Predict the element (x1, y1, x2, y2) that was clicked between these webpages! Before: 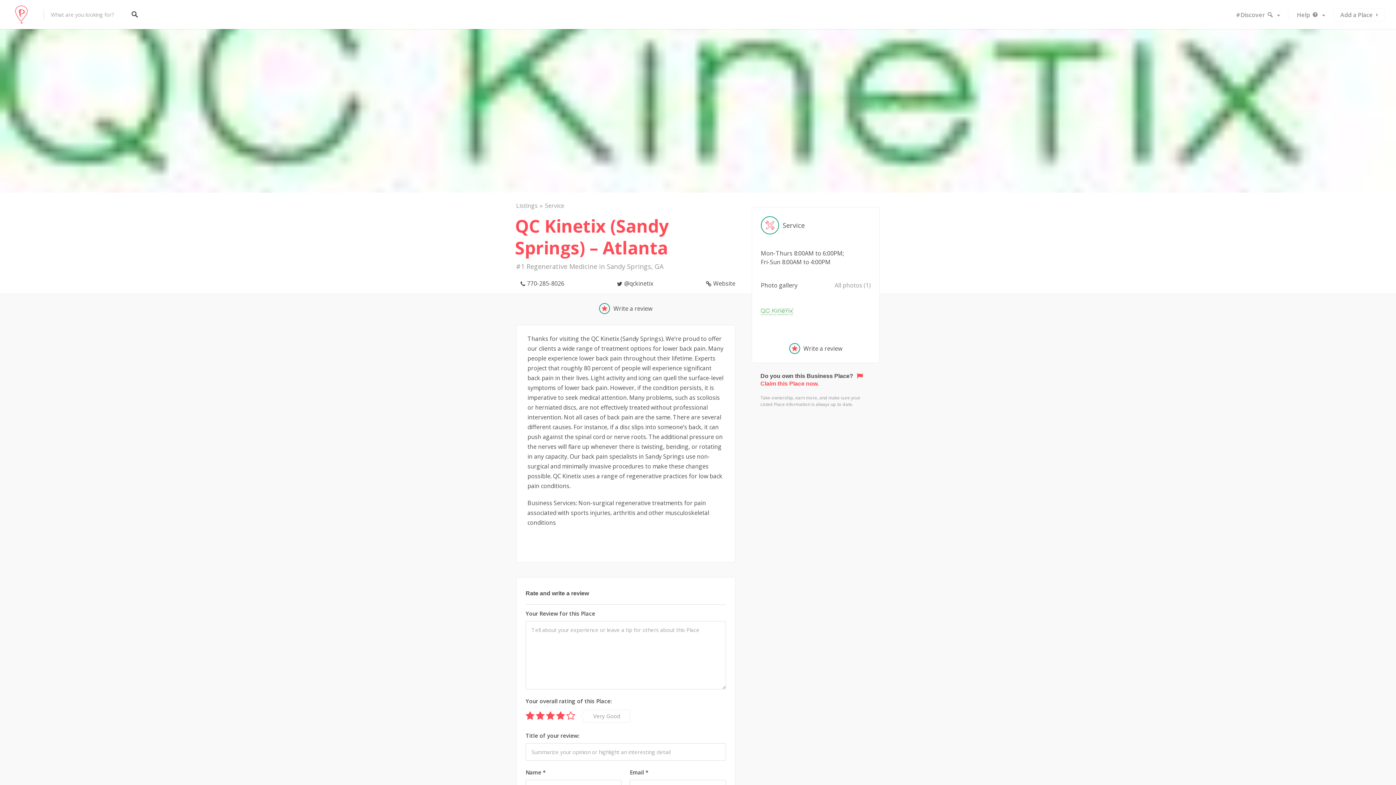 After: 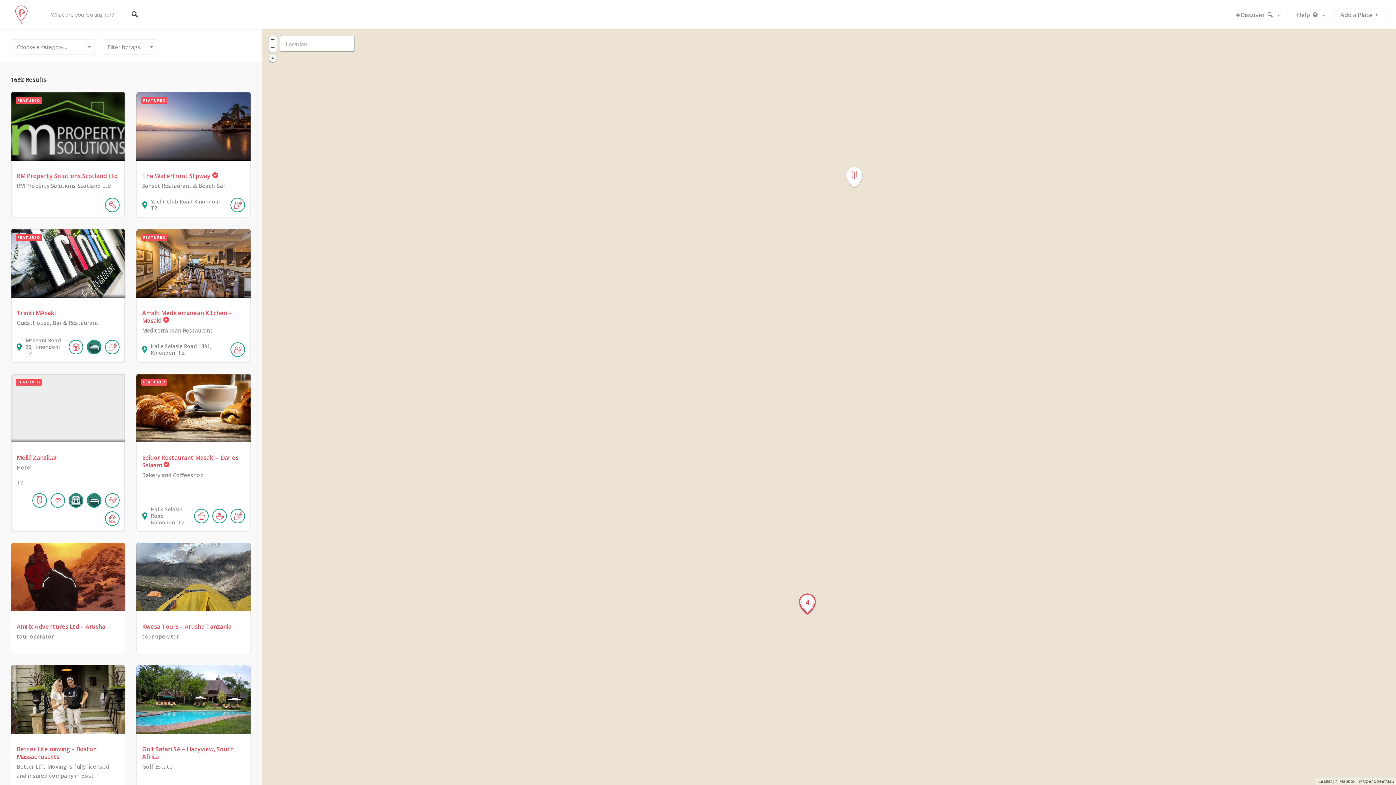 Action: bbox: (1227, 3, 1288, 26) label: #Discover